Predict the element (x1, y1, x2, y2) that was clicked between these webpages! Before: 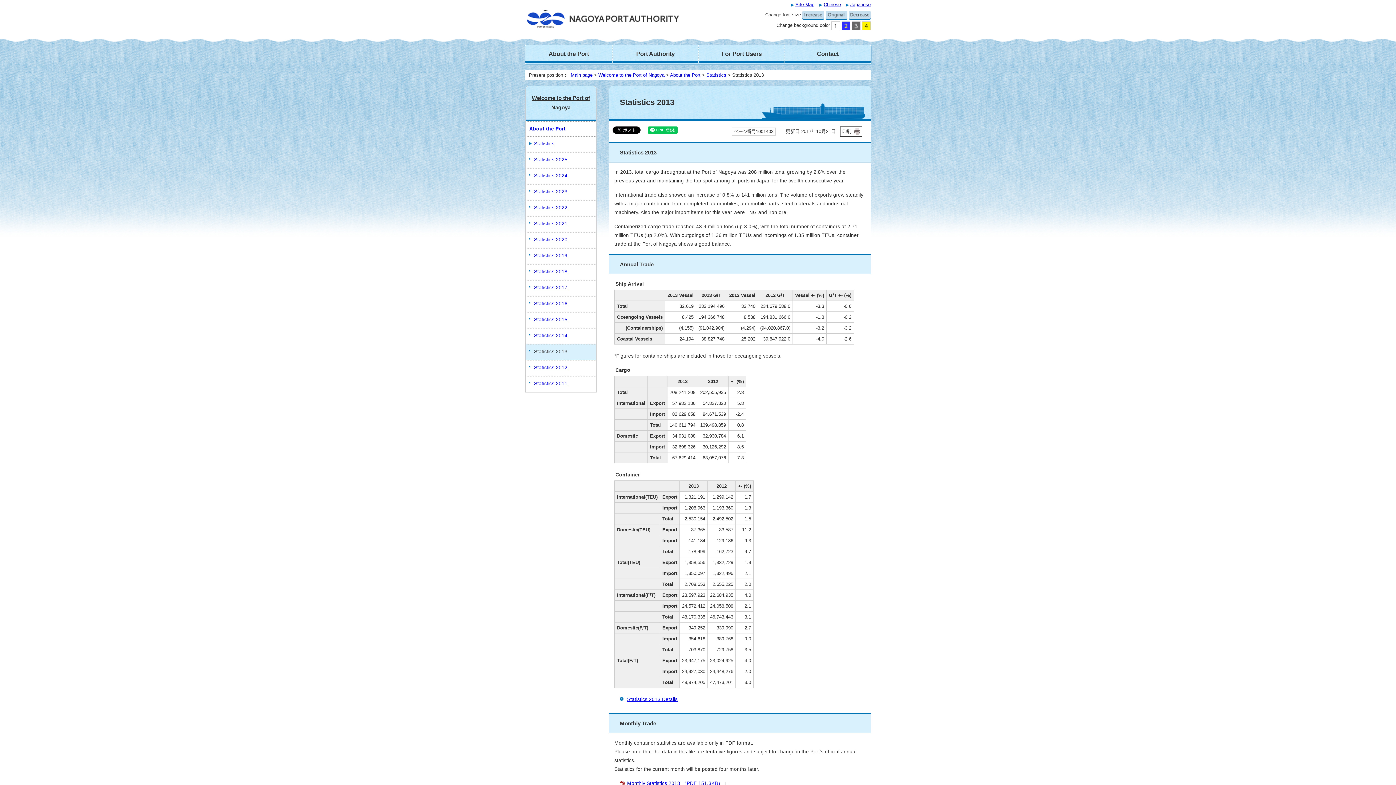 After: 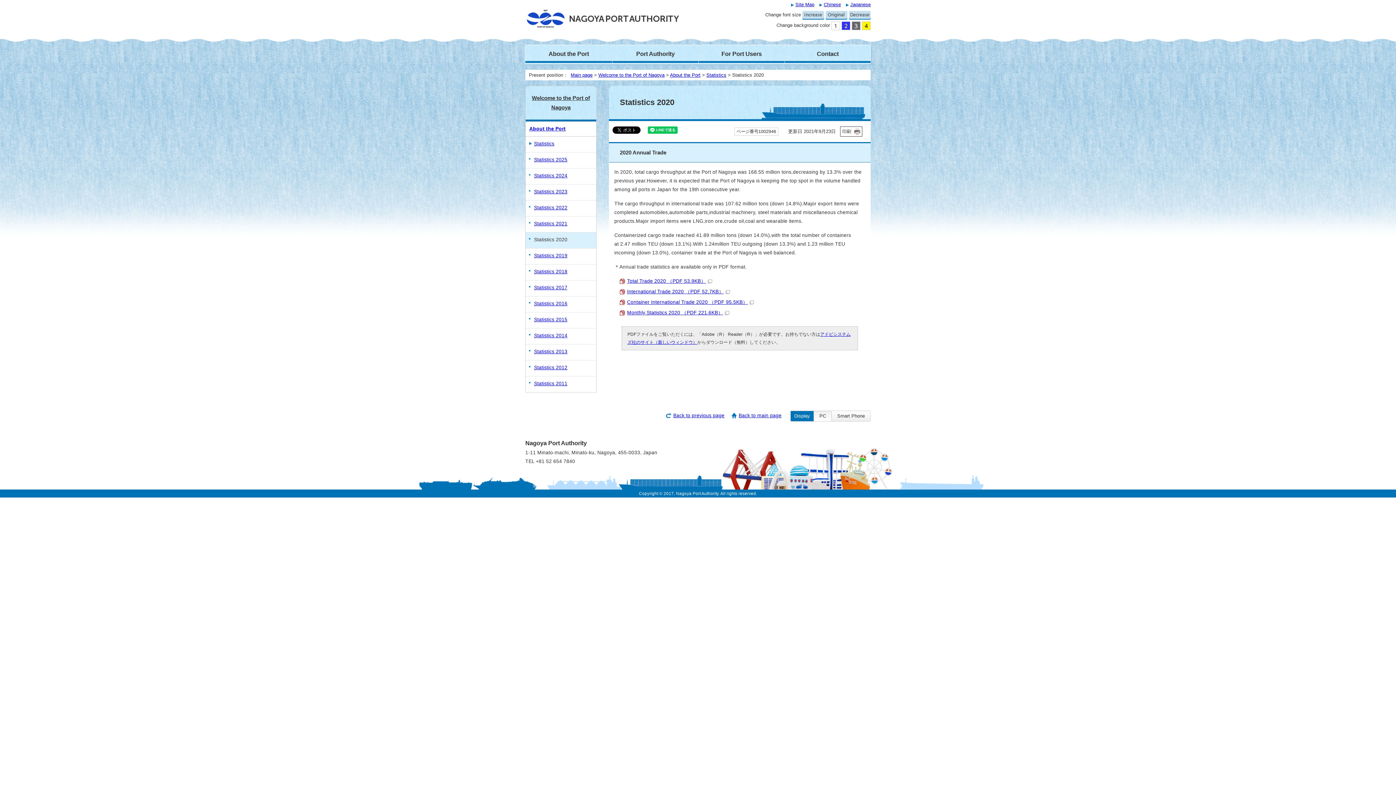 Action: bbox: (525, 232, 596, 248) label: Statistics 2020